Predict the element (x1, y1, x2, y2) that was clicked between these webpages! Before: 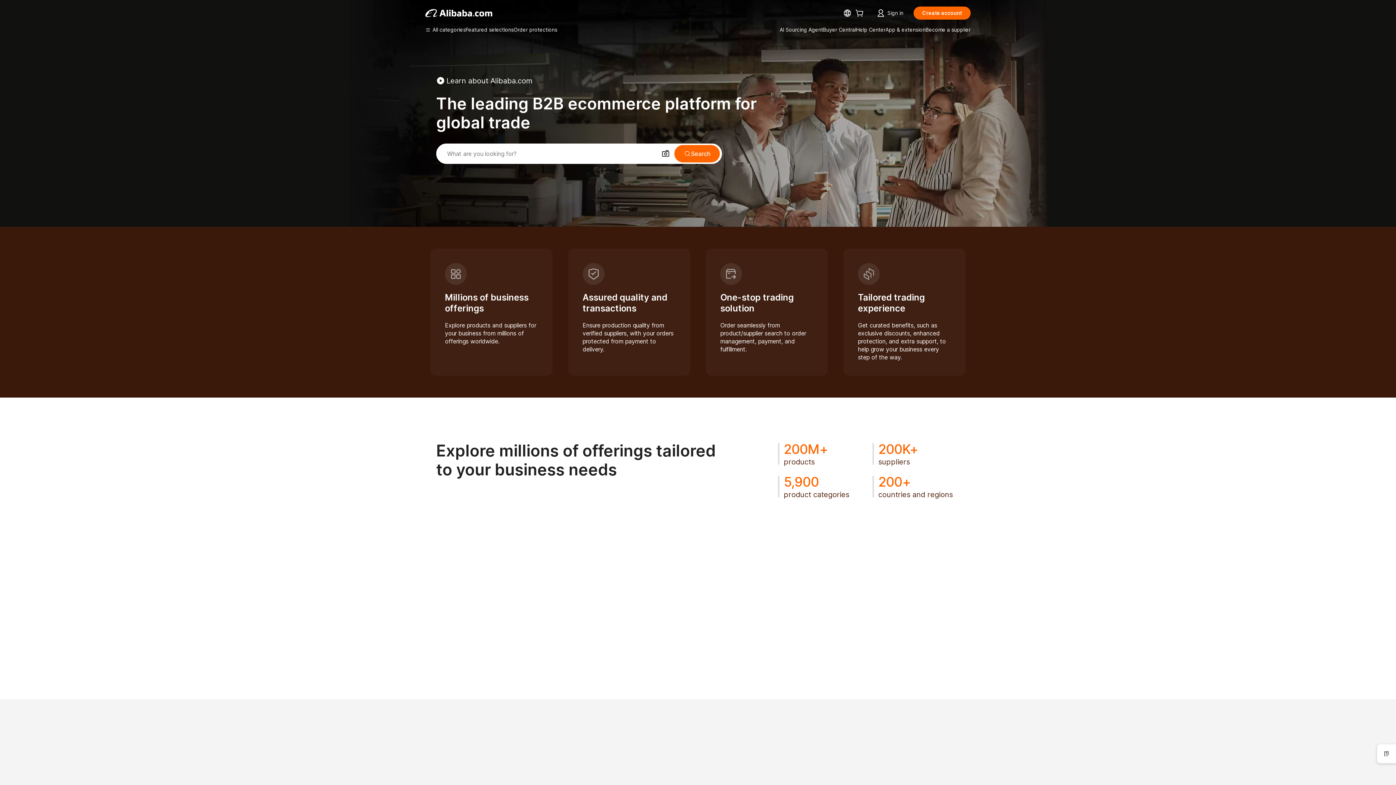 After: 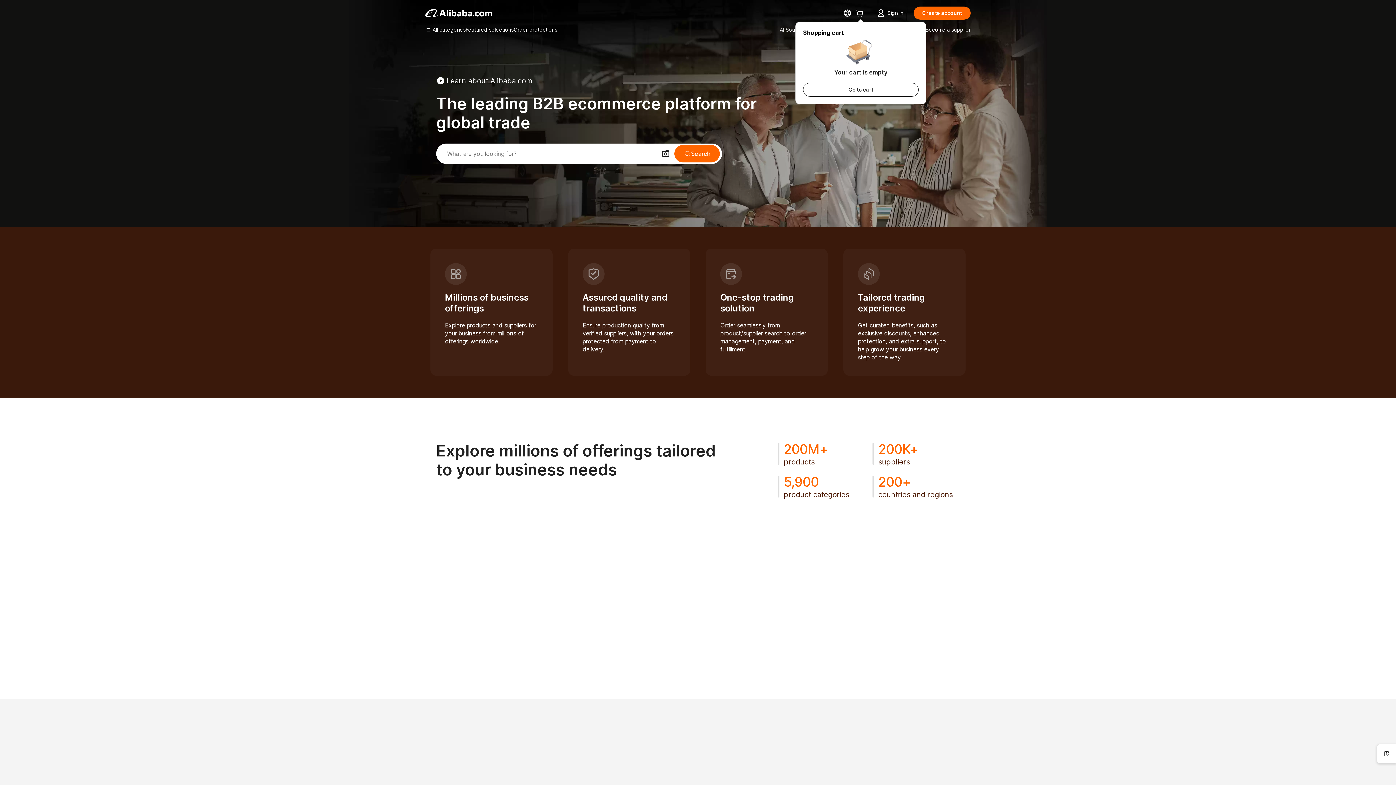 Action: bbox: (855, 10, 866, 17)